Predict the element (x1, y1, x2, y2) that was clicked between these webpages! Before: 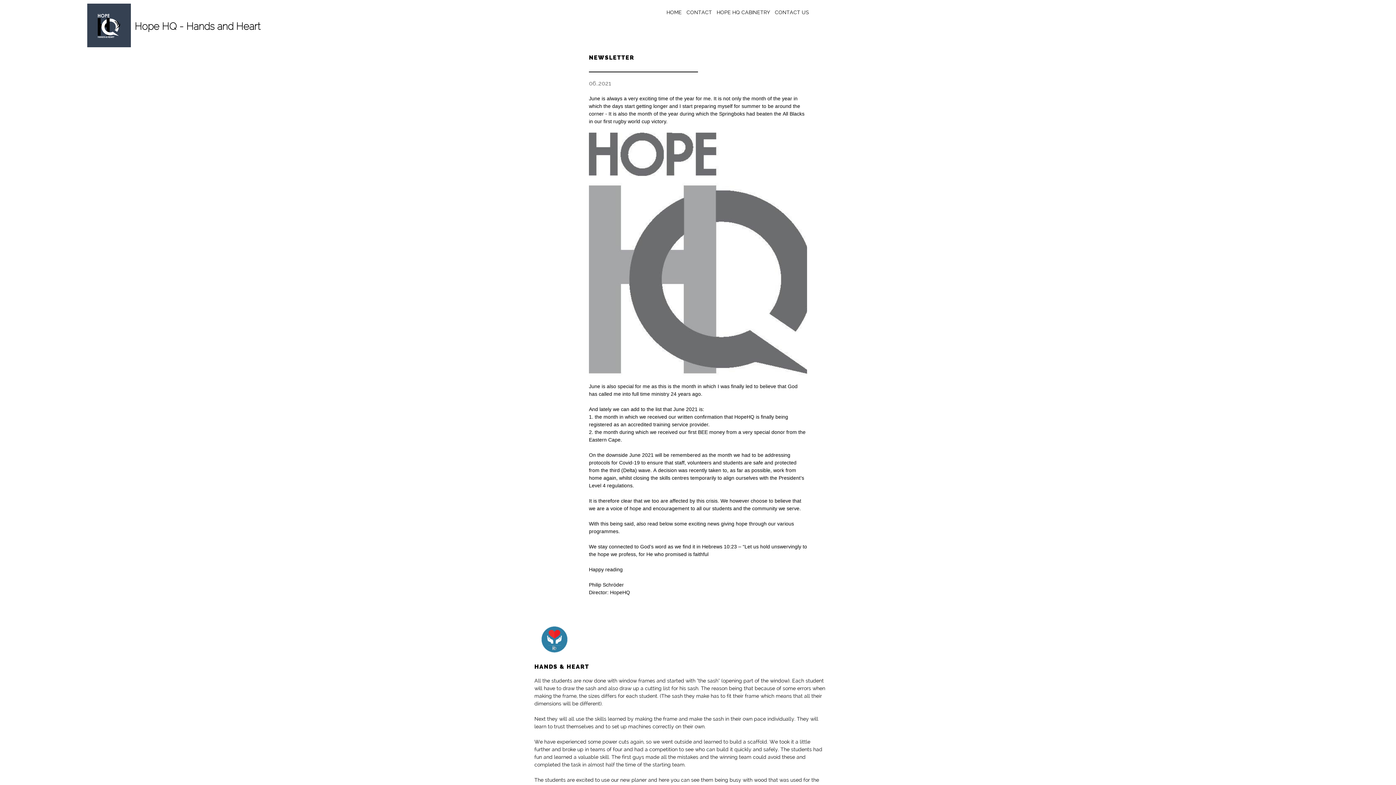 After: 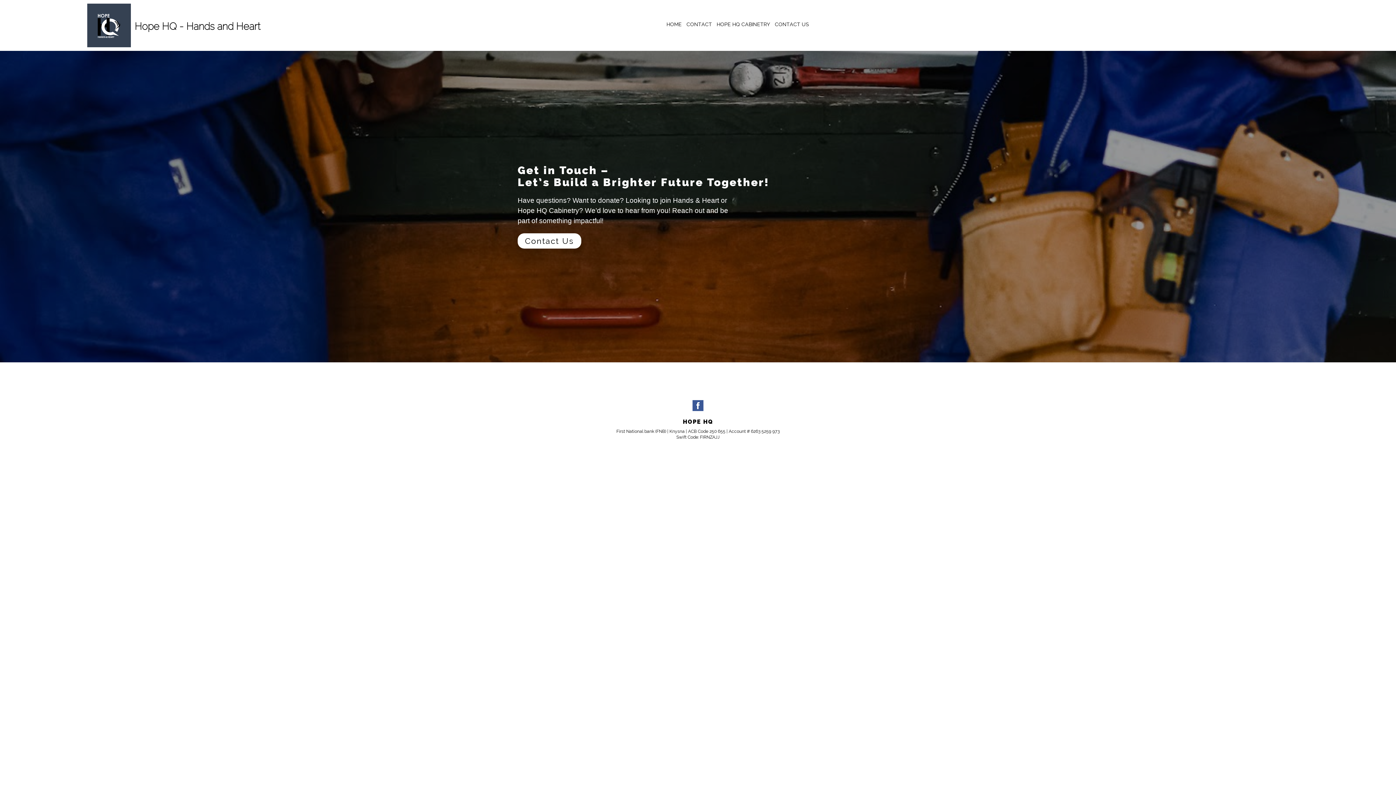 Action: label: CONTACT US bbox: (773, 15, 811, 20)